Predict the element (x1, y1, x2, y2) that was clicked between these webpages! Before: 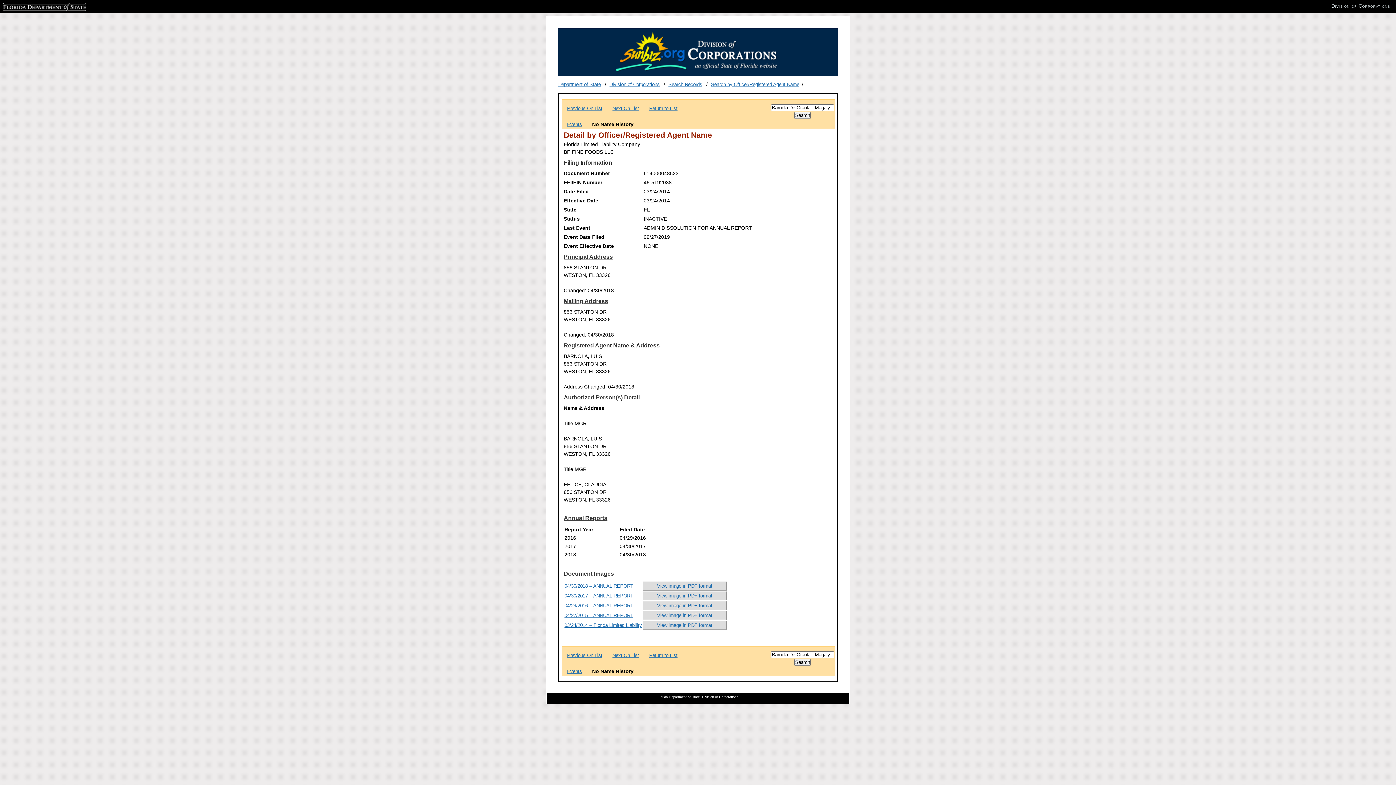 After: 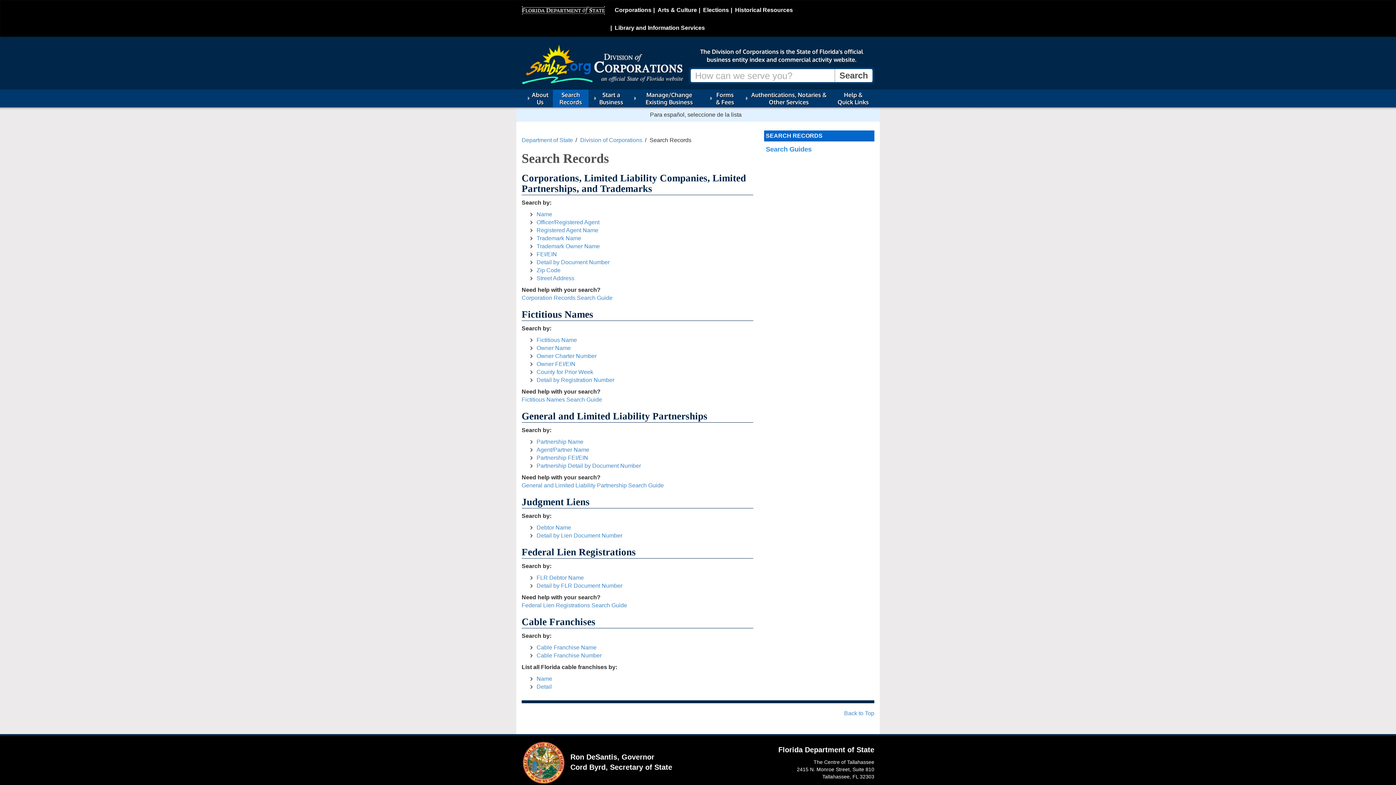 Action: label: Search Records bbox: (668, 81, 702, 87)